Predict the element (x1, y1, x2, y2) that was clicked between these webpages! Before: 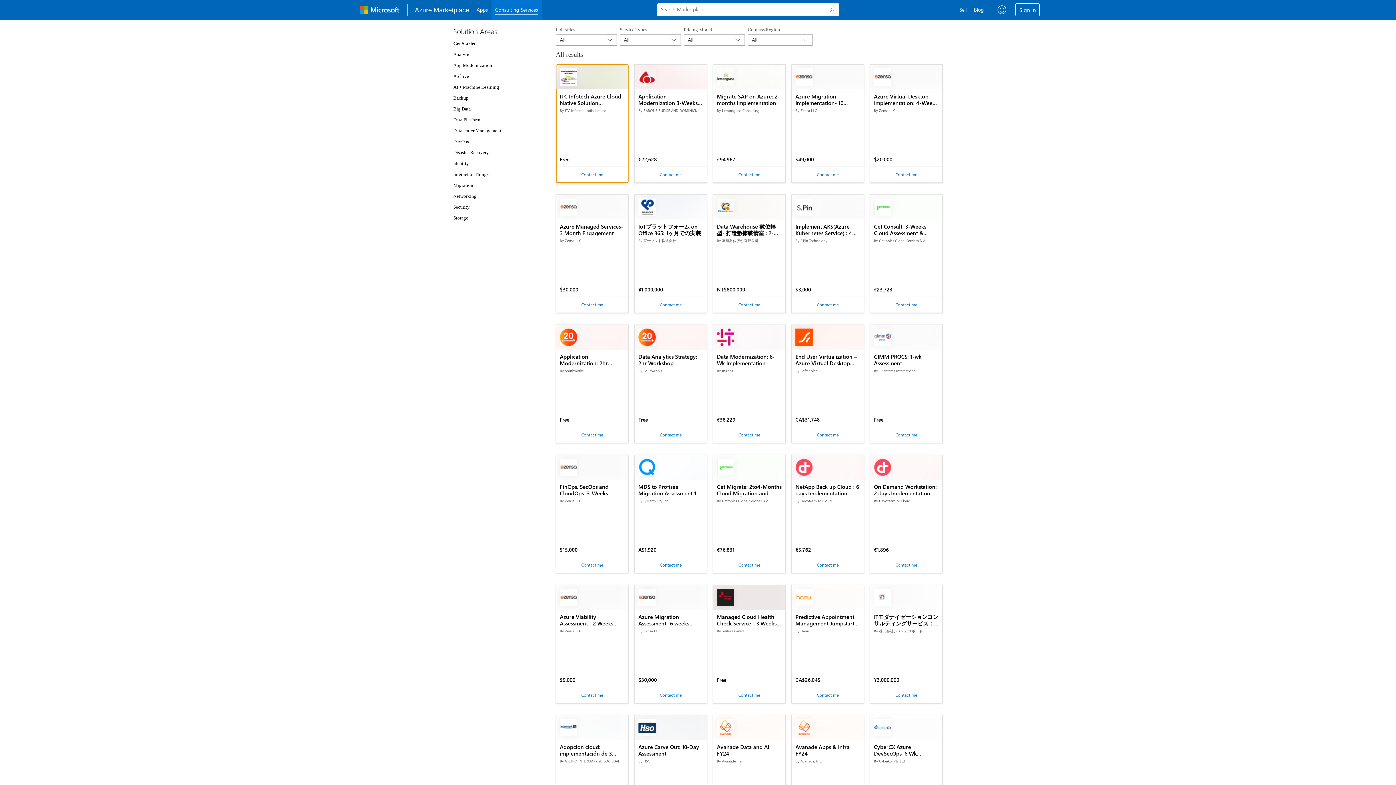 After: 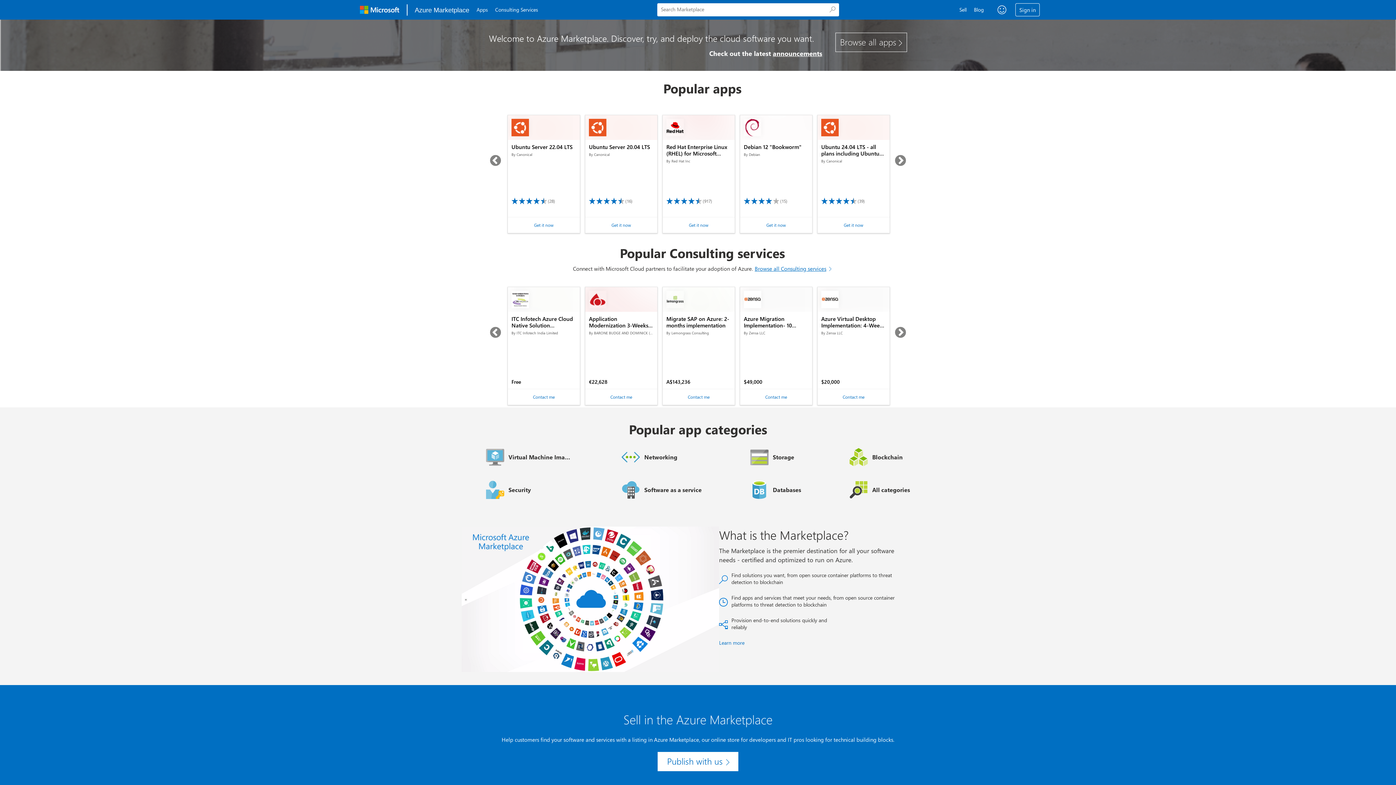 Action: label: Azure Marketplace Home page bbox: (411, 1, 473, 18)